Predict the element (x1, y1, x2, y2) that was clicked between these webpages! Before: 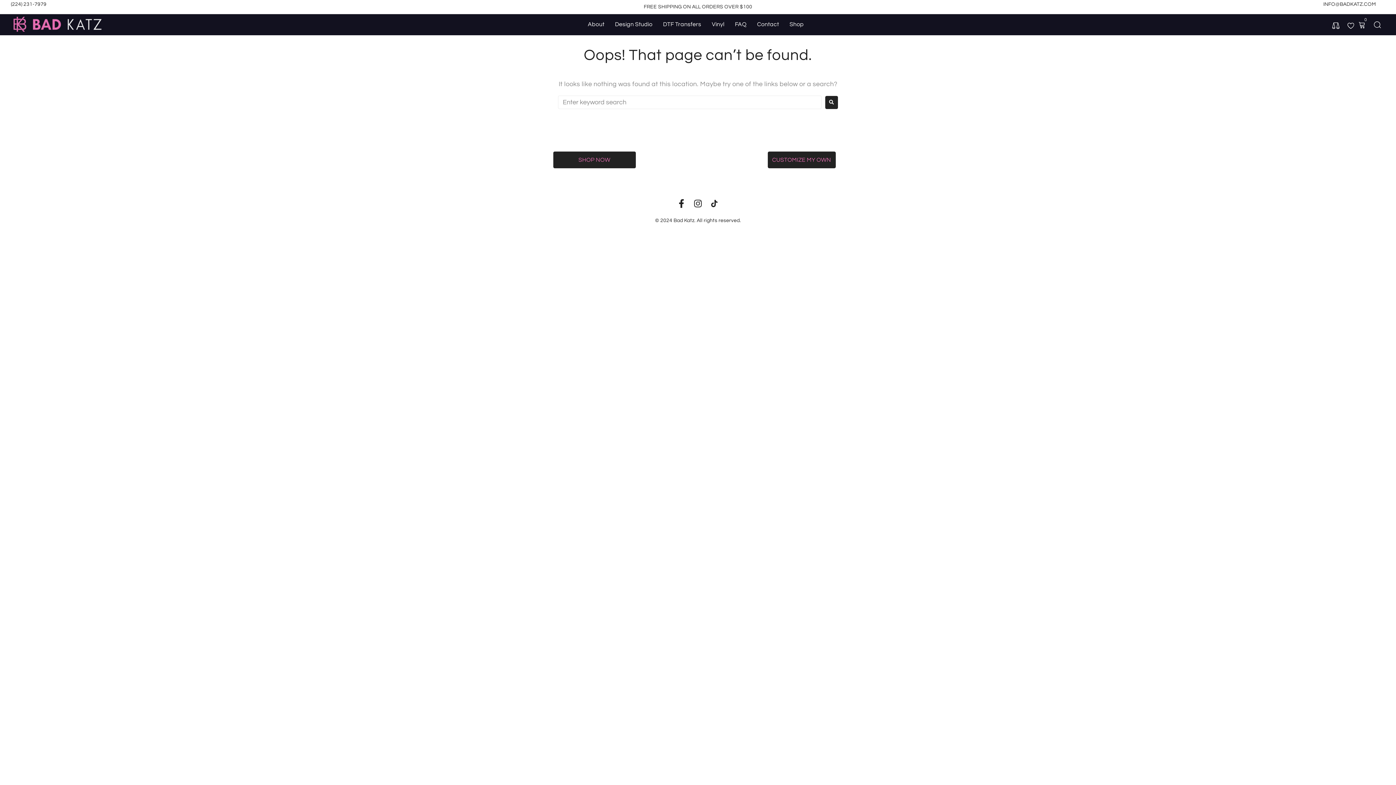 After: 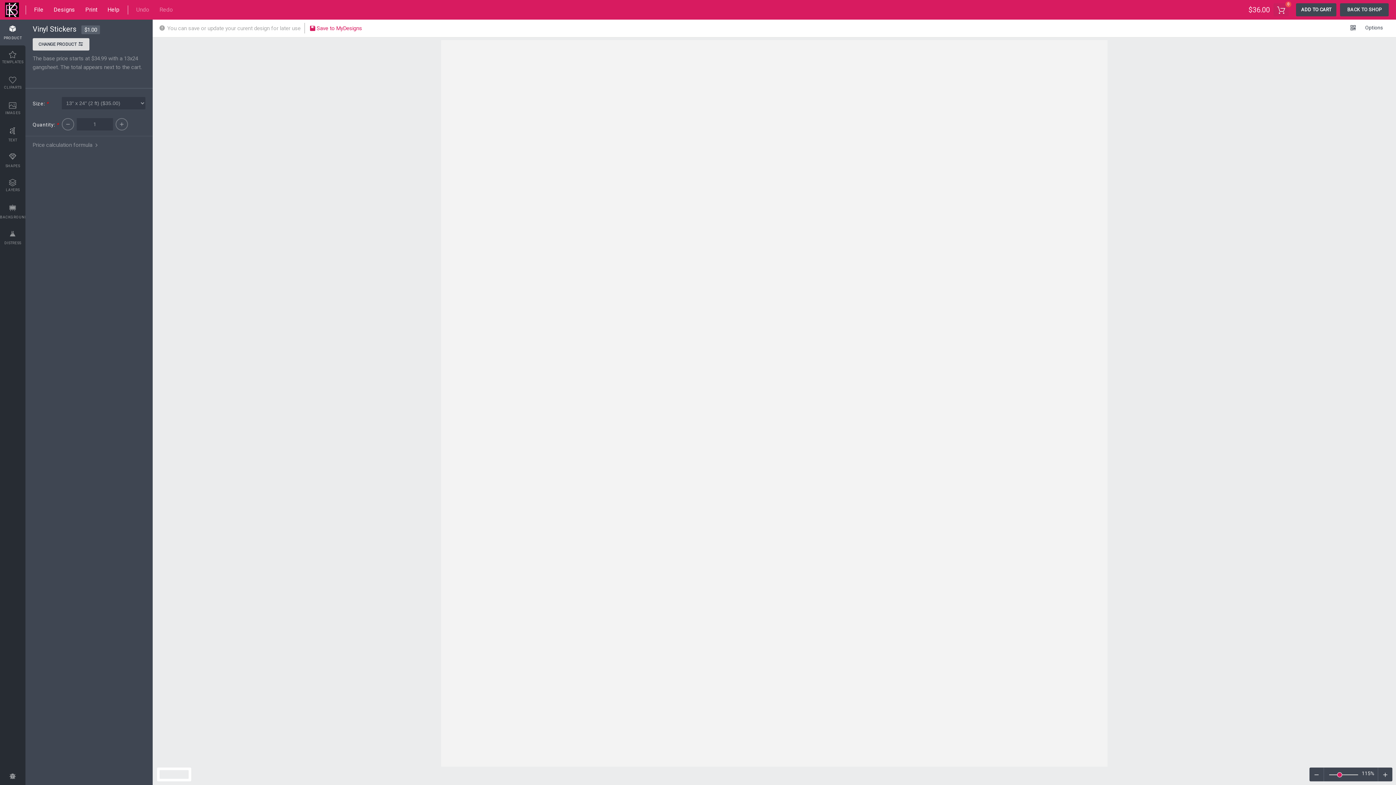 Action: bbox: (712, 21, 724, 27) label: Vinyl